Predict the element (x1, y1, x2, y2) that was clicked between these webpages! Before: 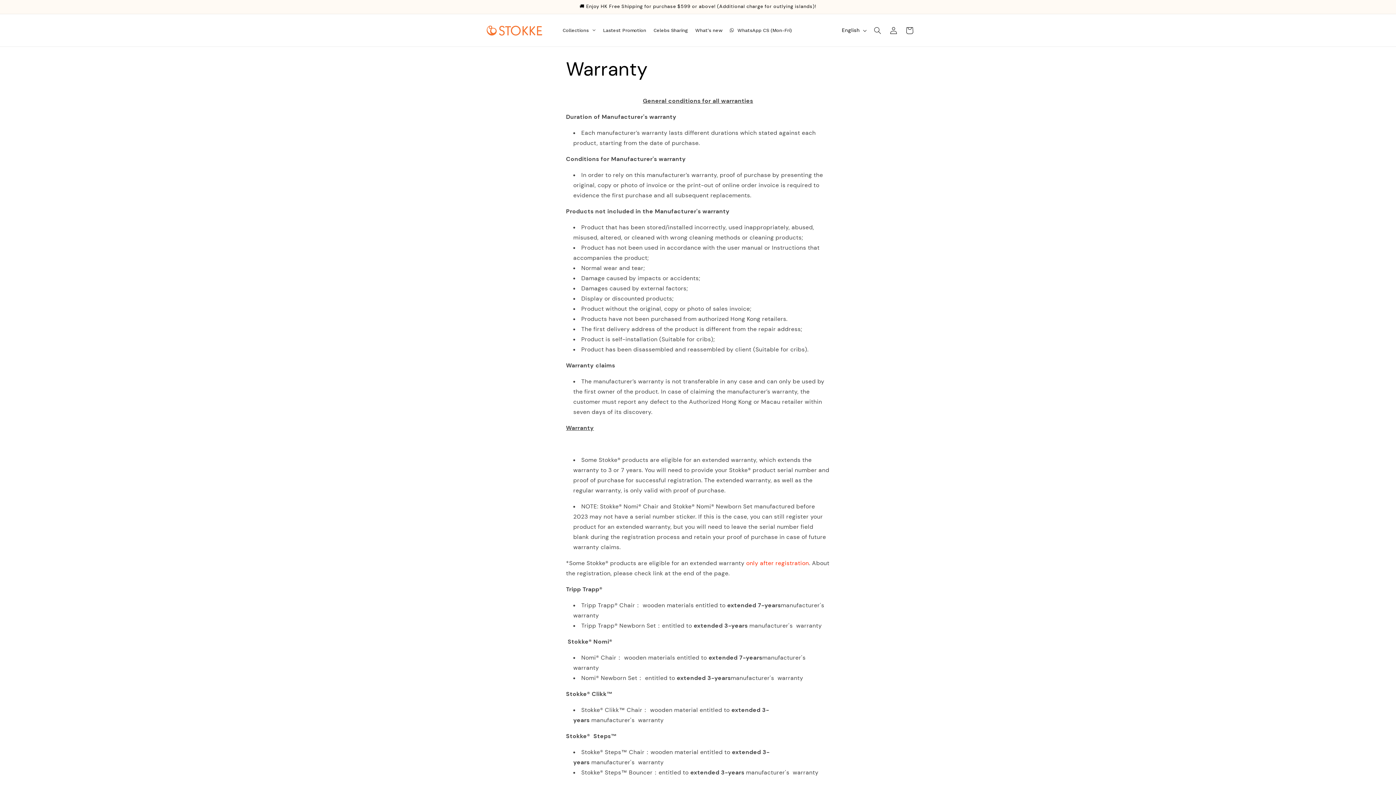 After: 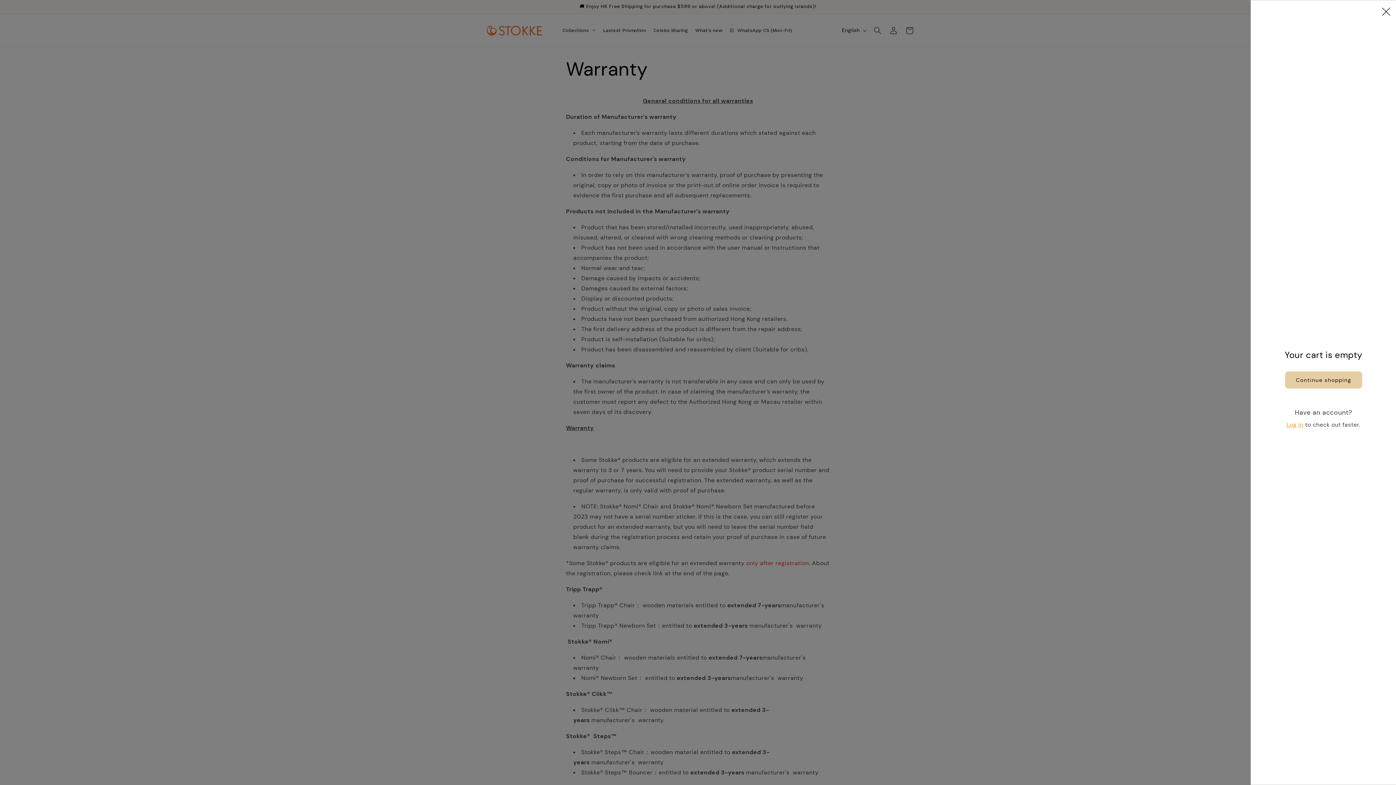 Action: label: Cart bbox: (901, 22, 917, 38)